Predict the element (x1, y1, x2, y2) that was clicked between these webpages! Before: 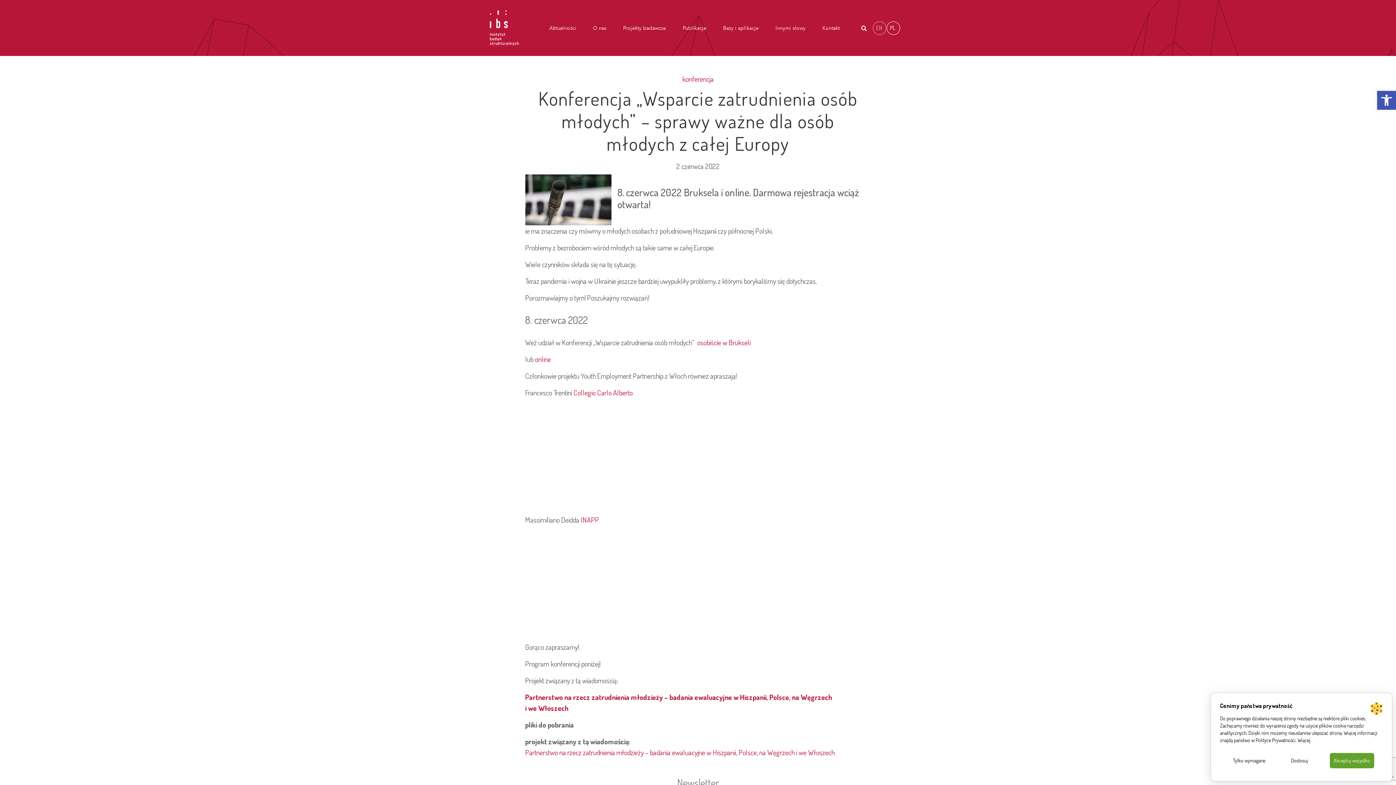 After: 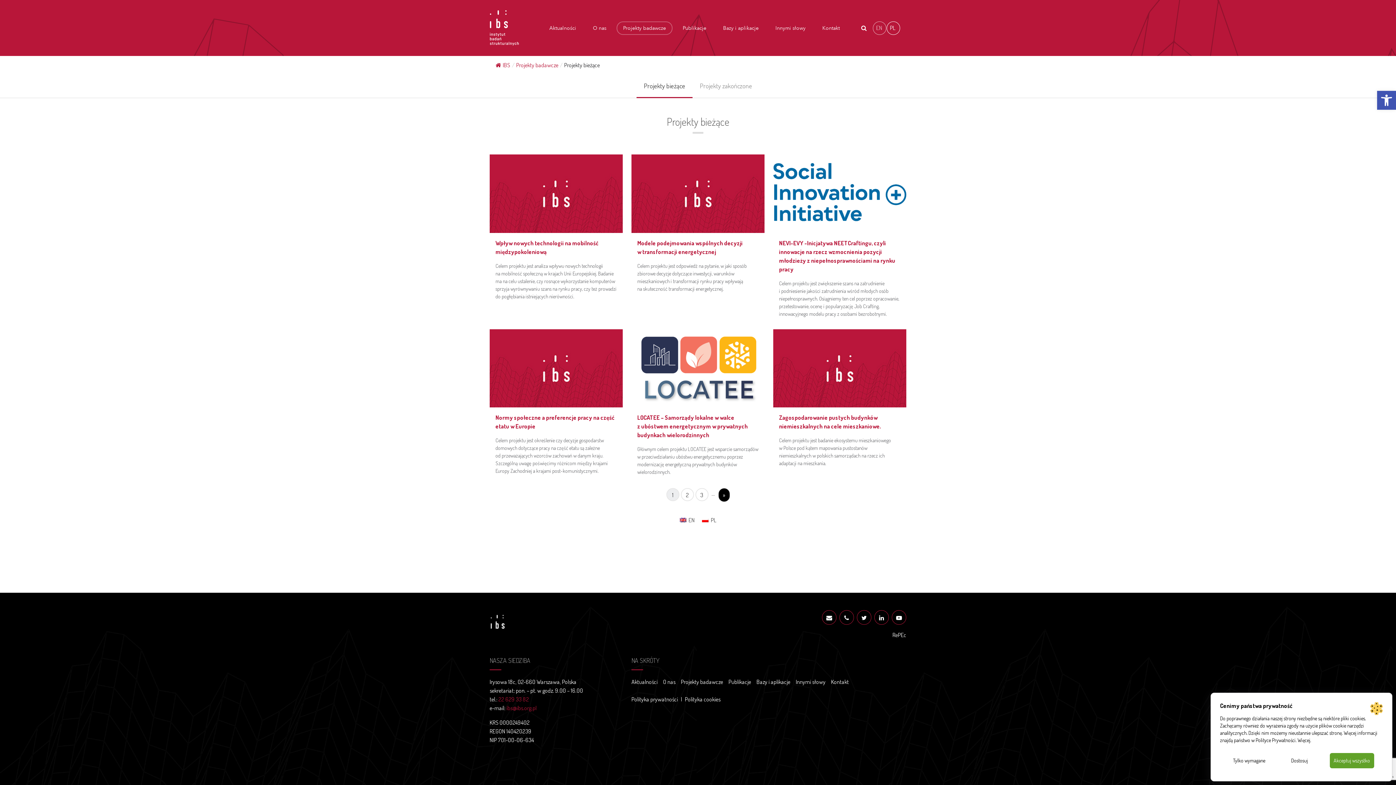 Action: label: Projekty badawcze bbox: (616, 21, 672, 34)